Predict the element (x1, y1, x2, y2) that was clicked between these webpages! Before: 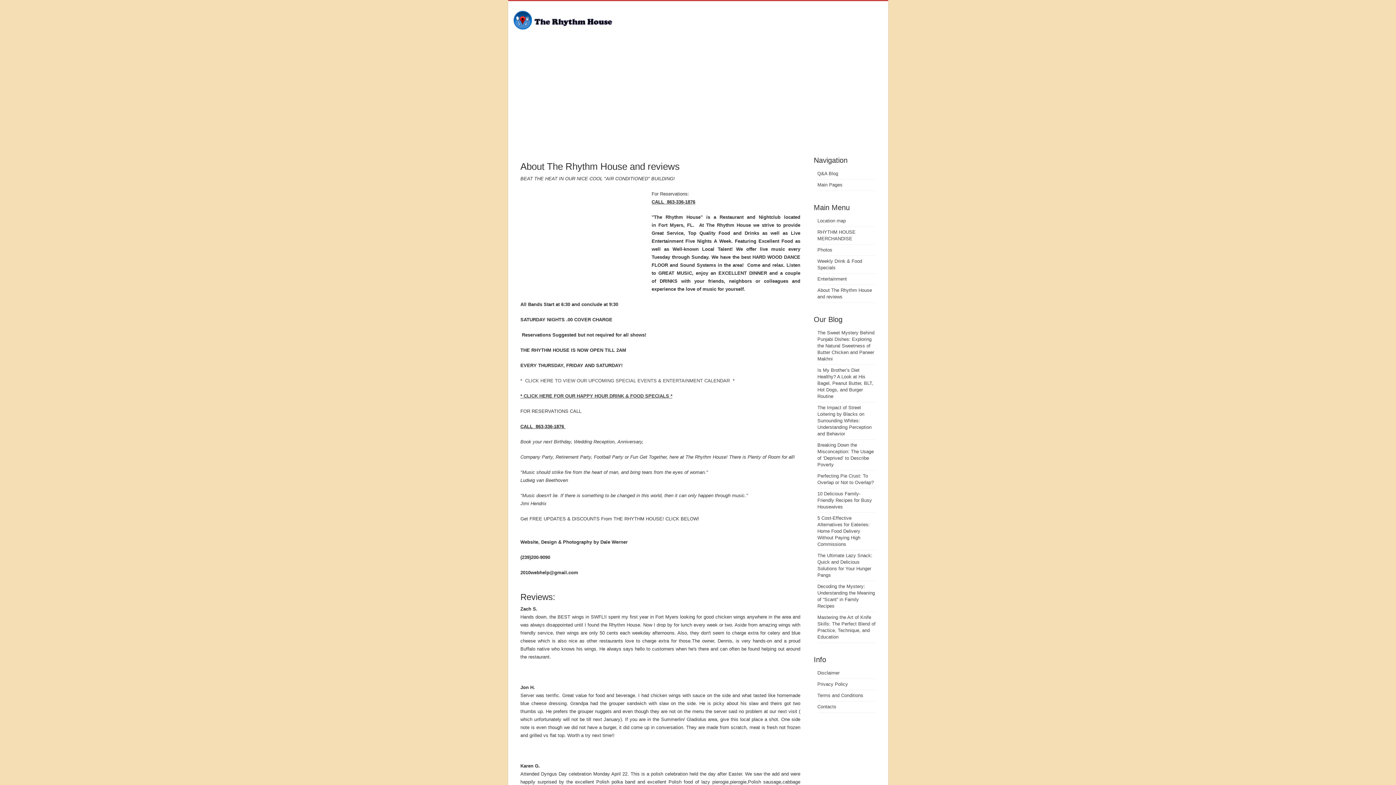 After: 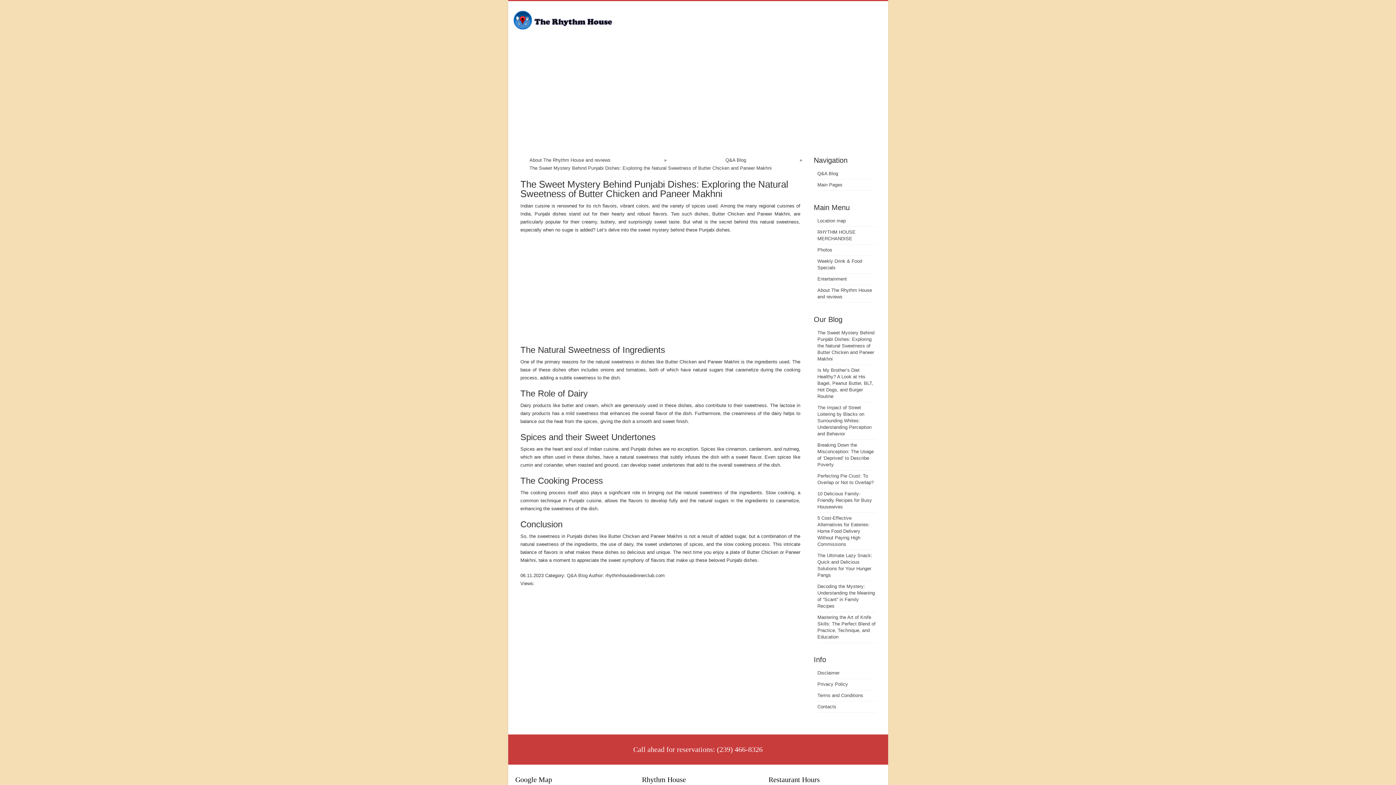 Action: label: The Sweet Mystery Behind Punjabi Dishes: Exploring the Natural Sweetness of Butter Chicken and Paneer Makhni bbox: (817, 330, 874, 361)